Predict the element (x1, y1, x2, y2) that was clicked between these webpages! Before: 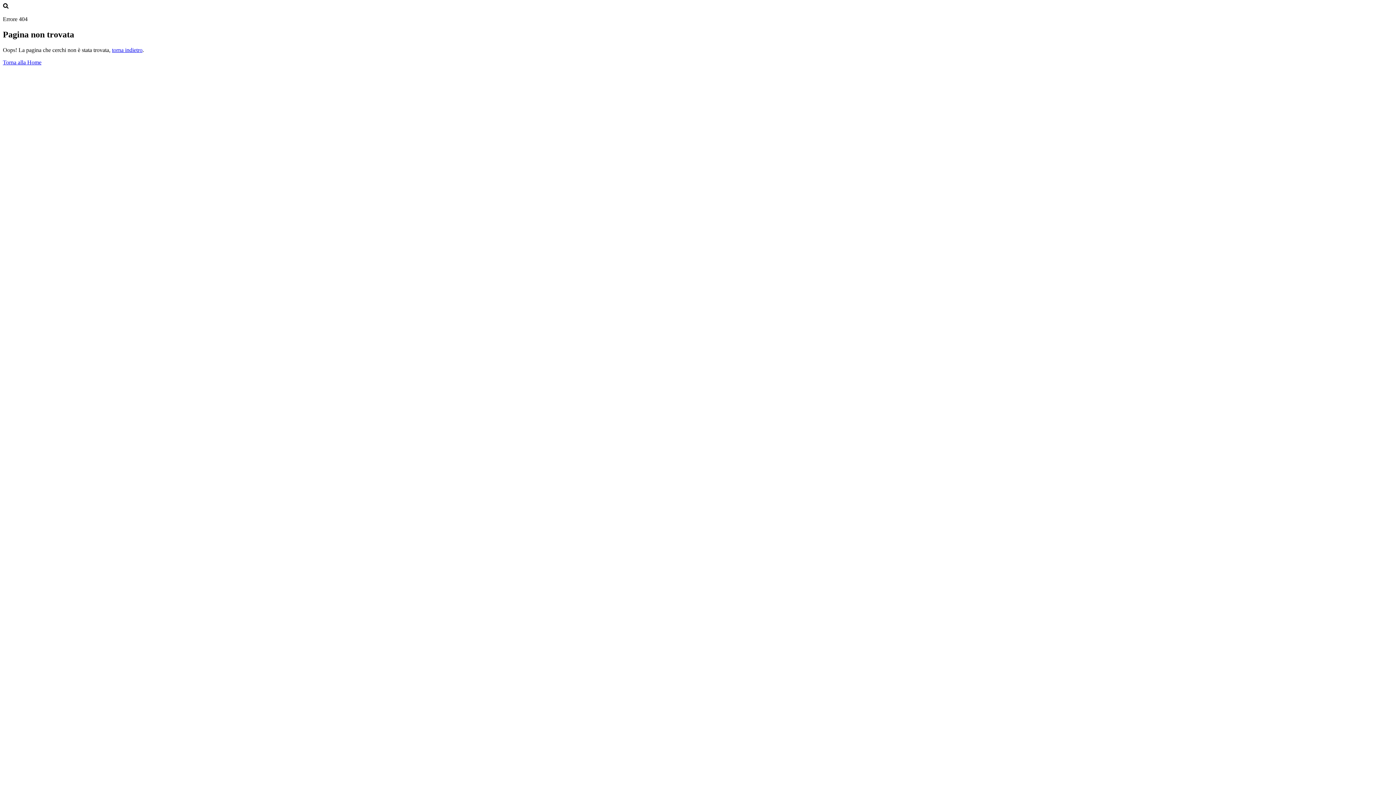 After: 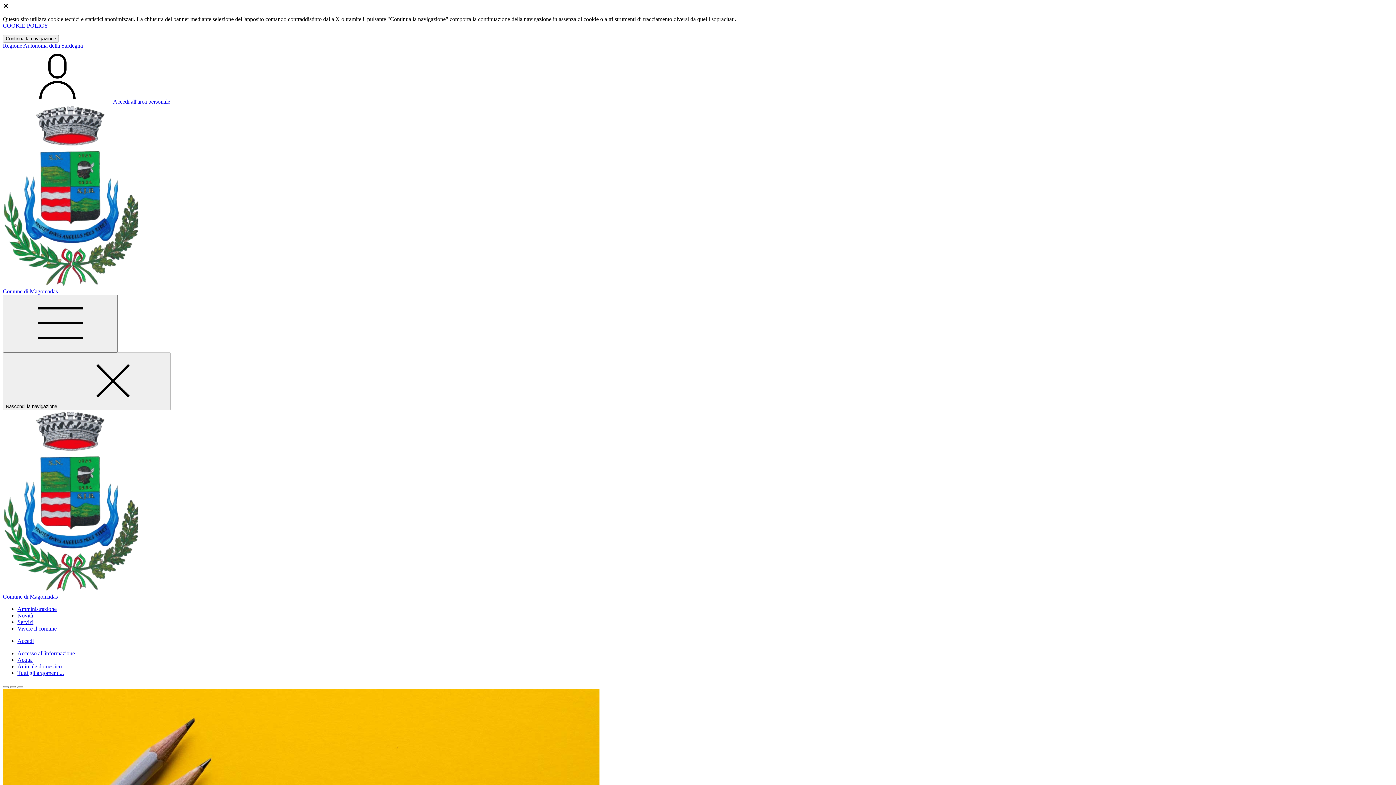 Action: bbox: (2, 59, 41, 65) label: Torna alla Home